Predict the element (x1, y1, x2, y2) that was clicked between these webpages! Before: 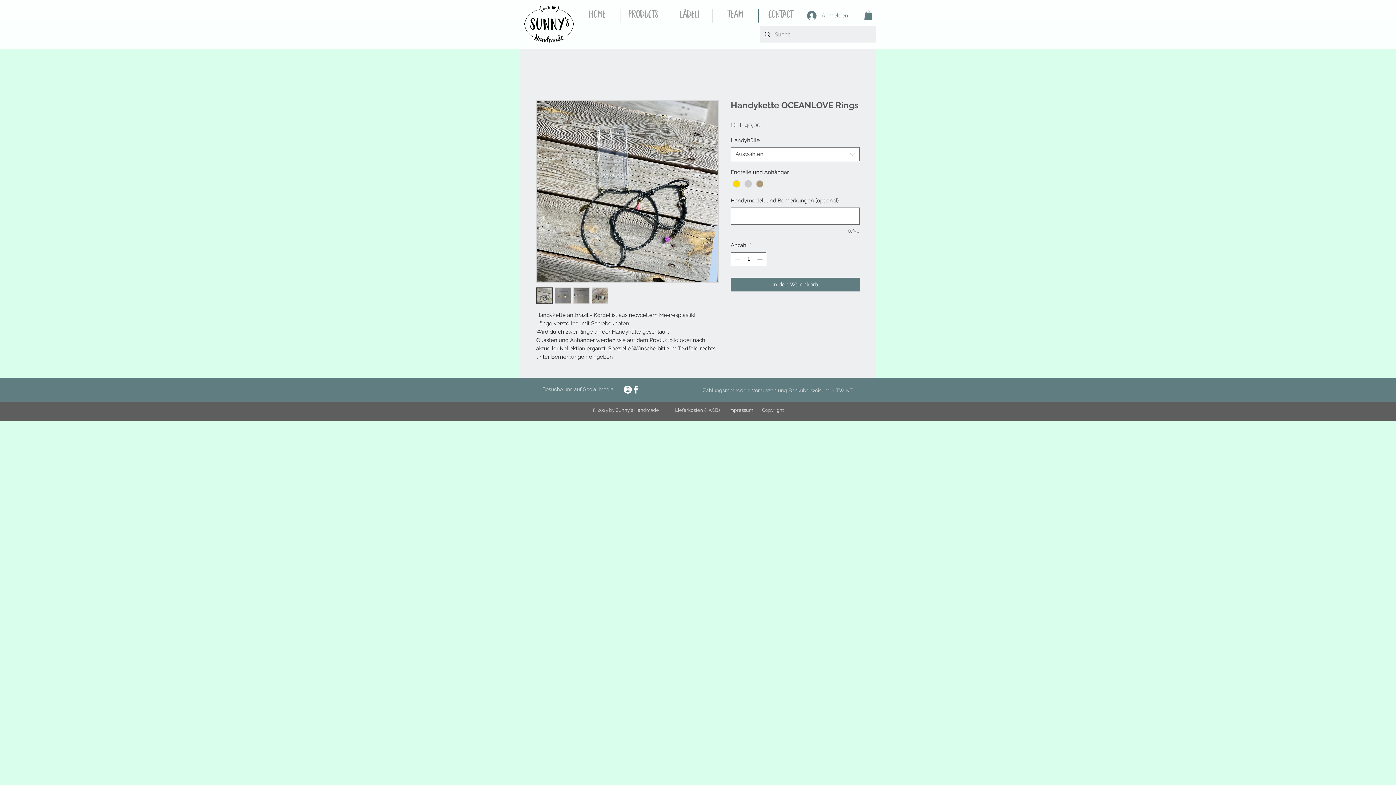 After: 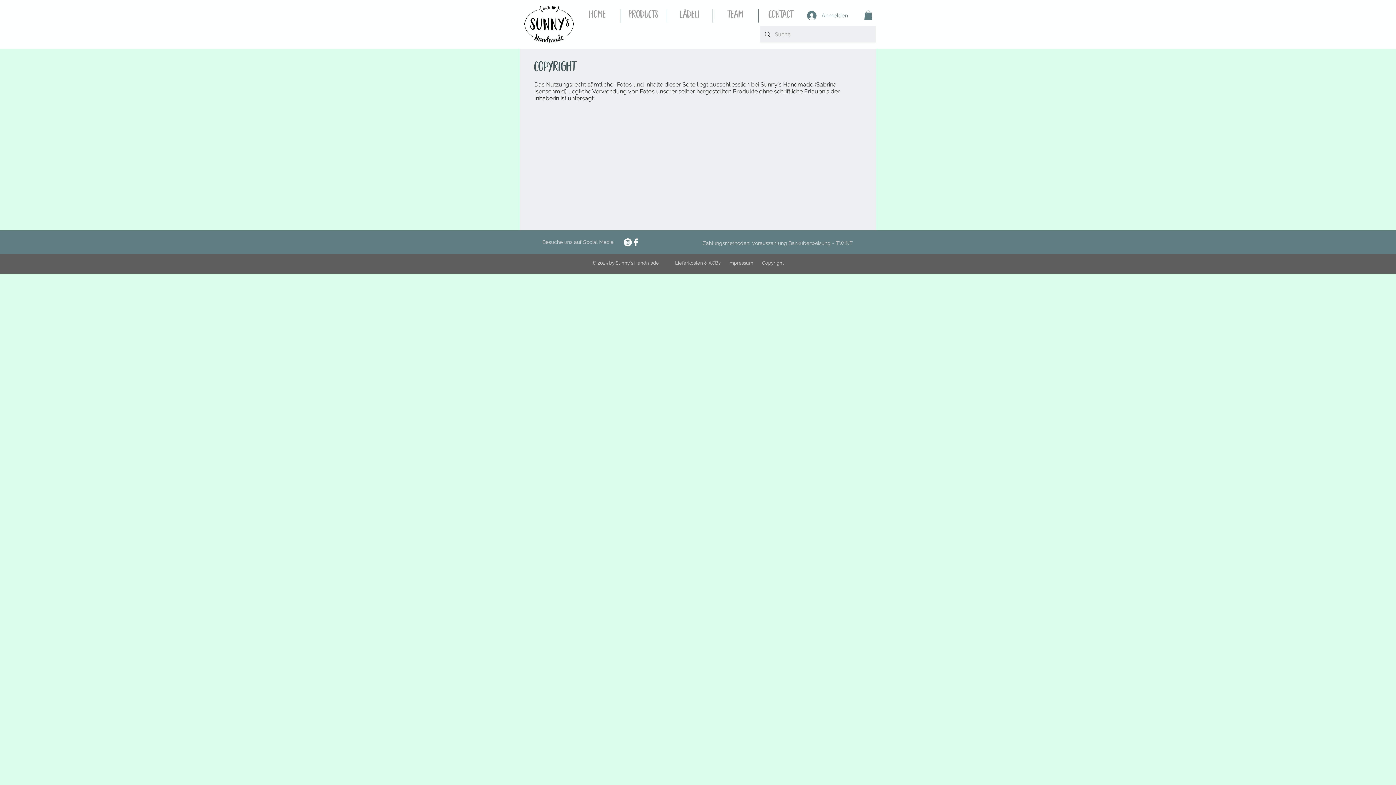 Action: label: Copyright bbox: (762, 407, 784, 413)